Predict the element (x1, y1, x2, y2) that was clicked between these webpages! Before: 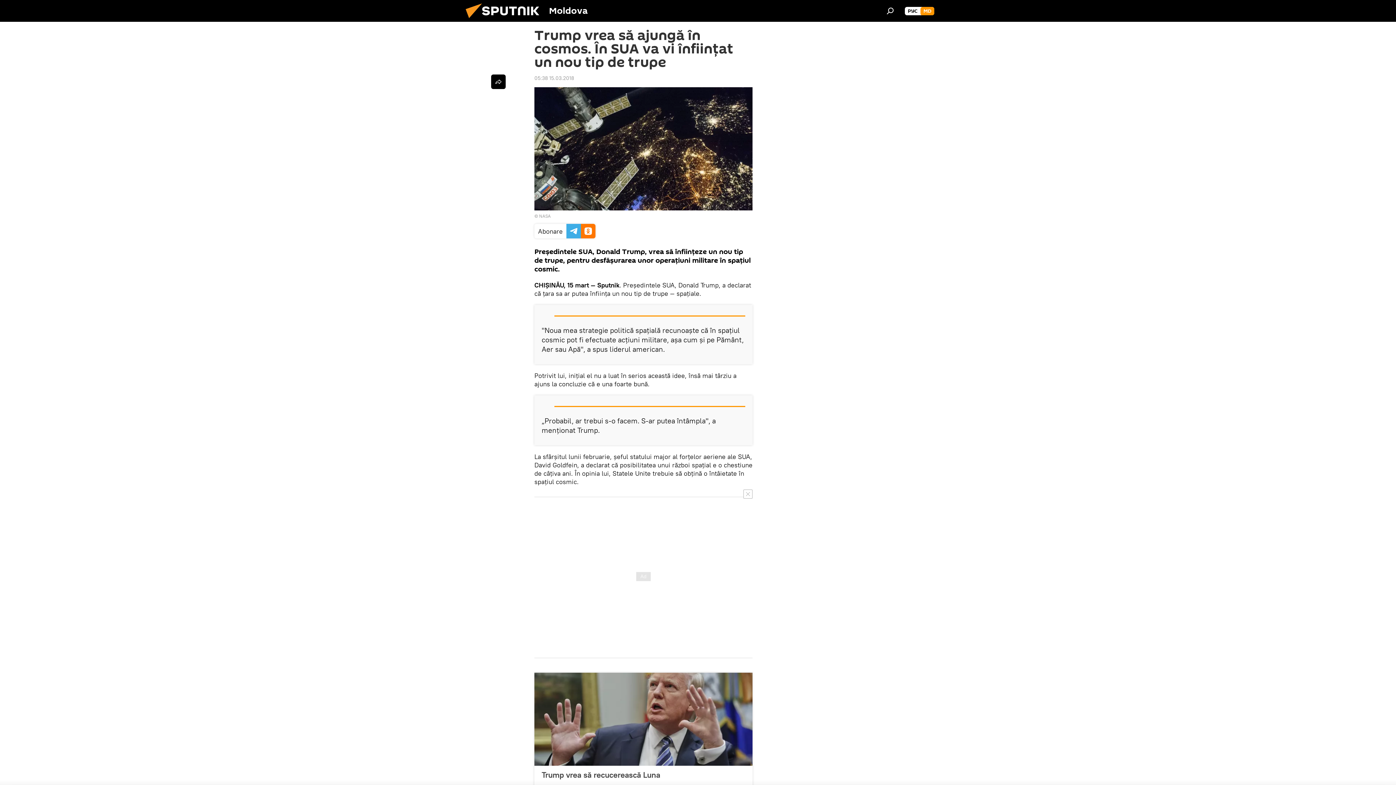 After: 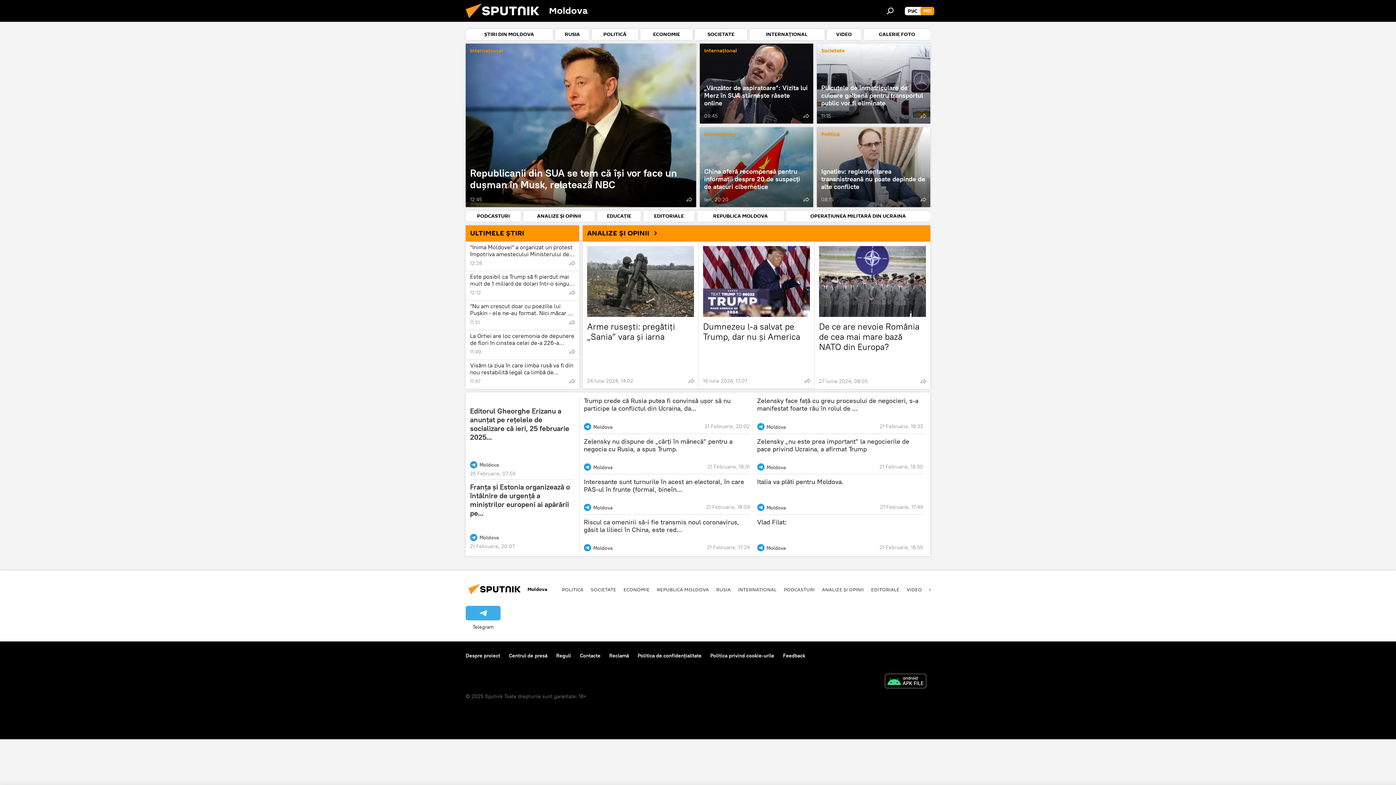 Action: bbox: (461, 16, 549, 23)